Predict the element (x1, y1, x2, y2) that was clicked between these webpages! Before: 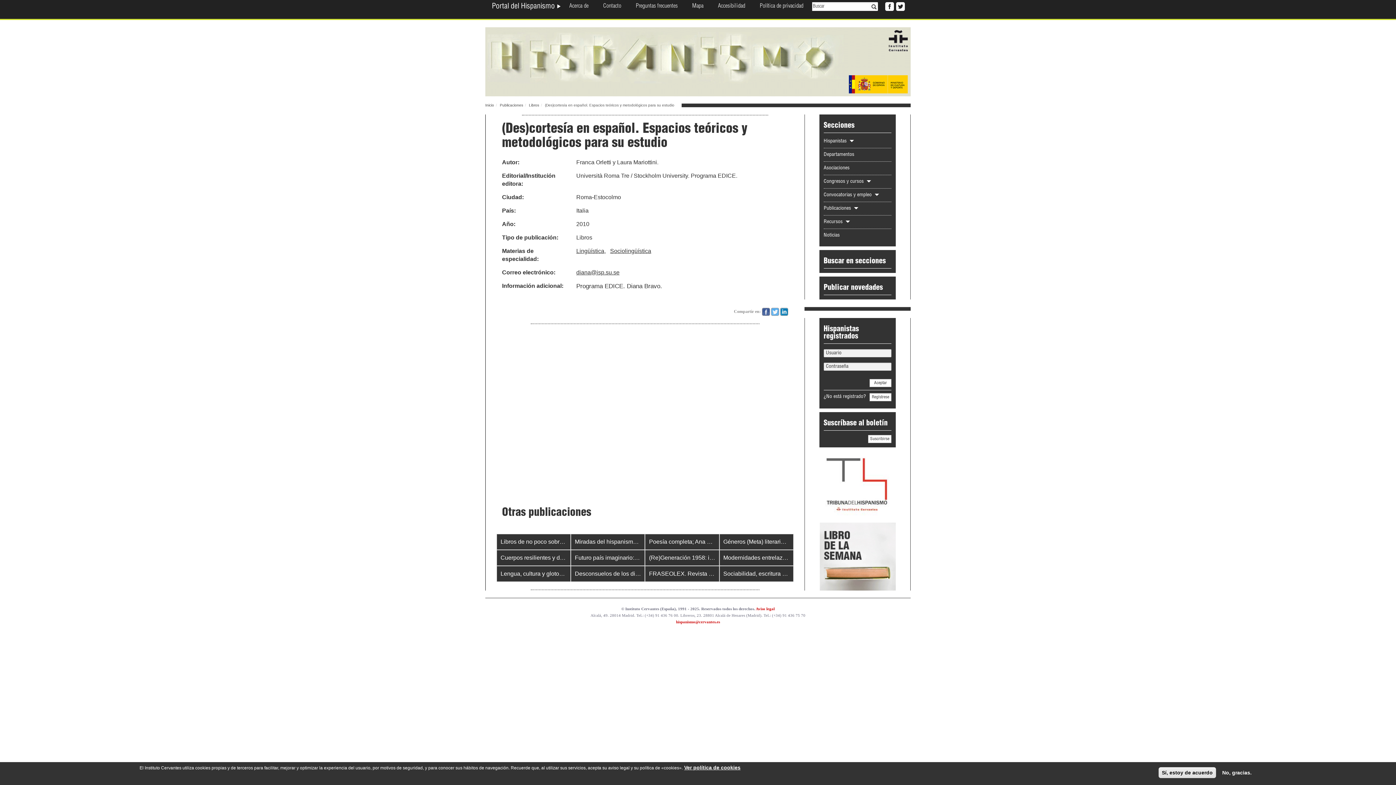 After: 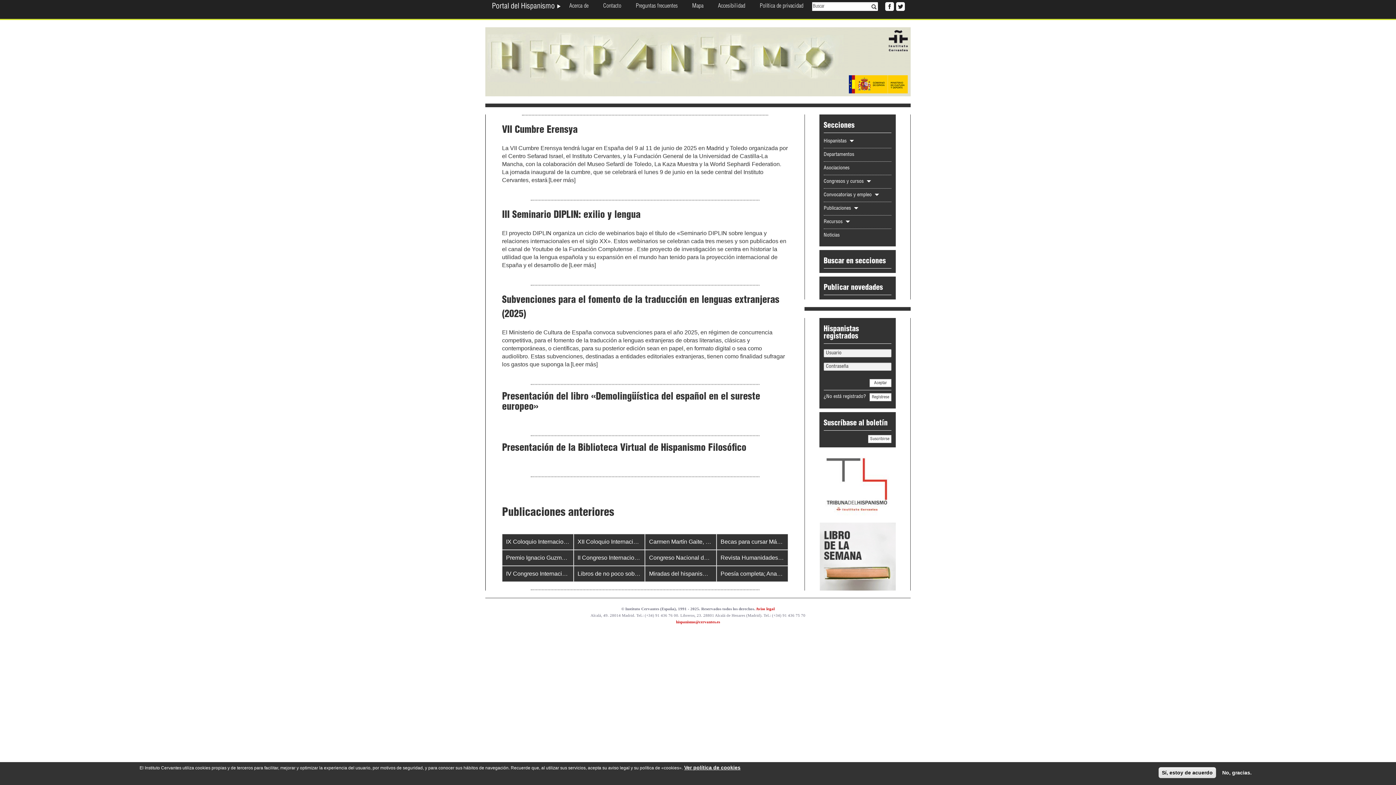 Action: bbox: (485, 58, 910, 64)